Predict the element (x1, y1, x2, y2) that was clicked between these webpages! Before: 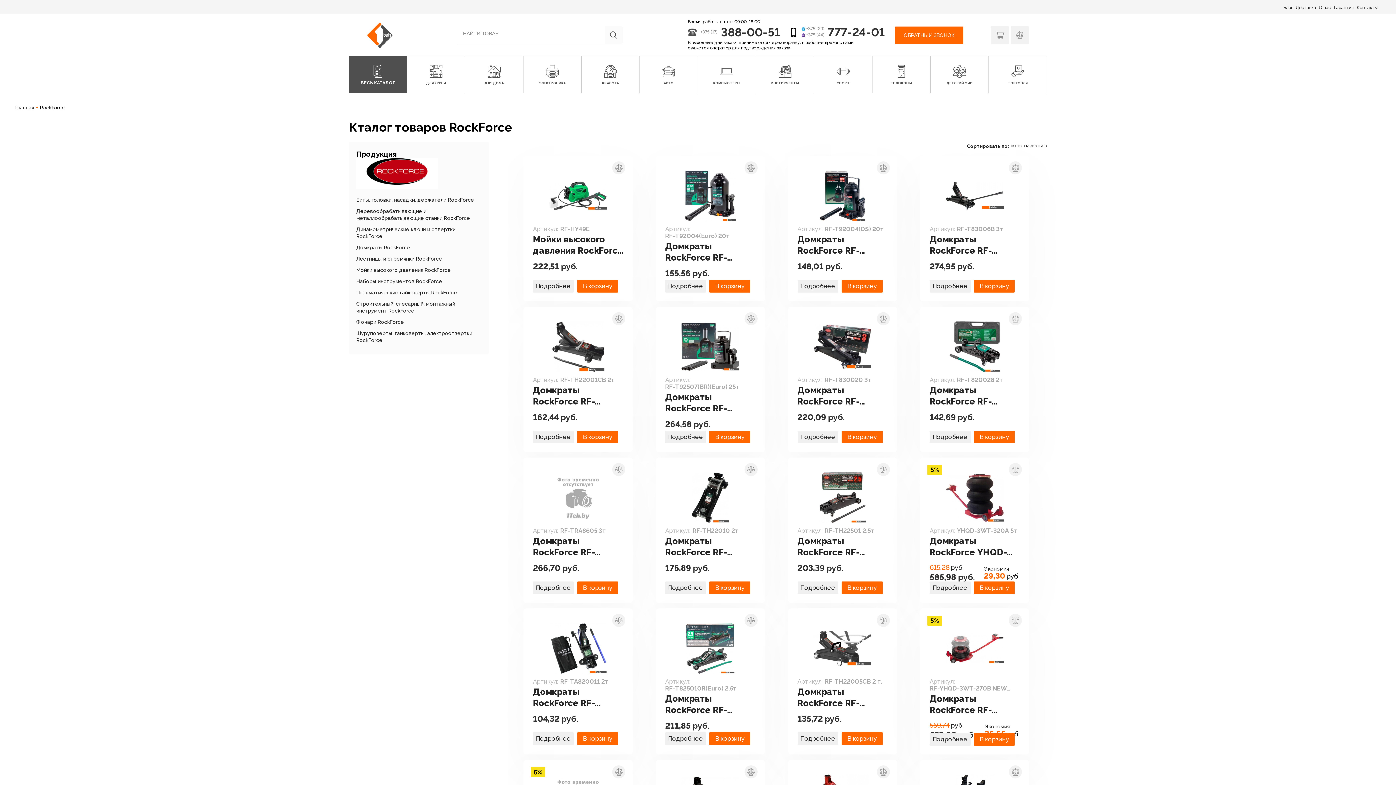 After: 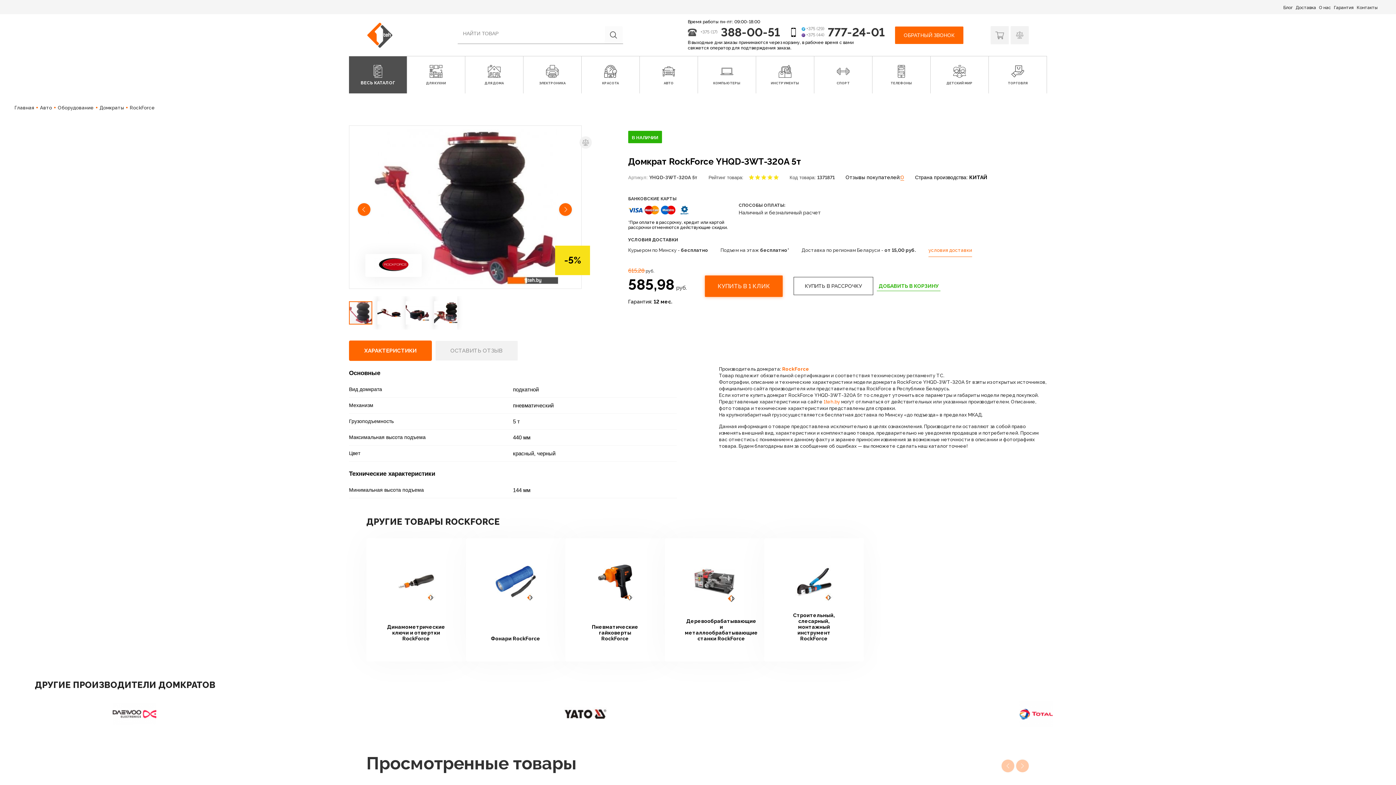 Action: label: Подробнее bbox: (929, 581, 970, 594)